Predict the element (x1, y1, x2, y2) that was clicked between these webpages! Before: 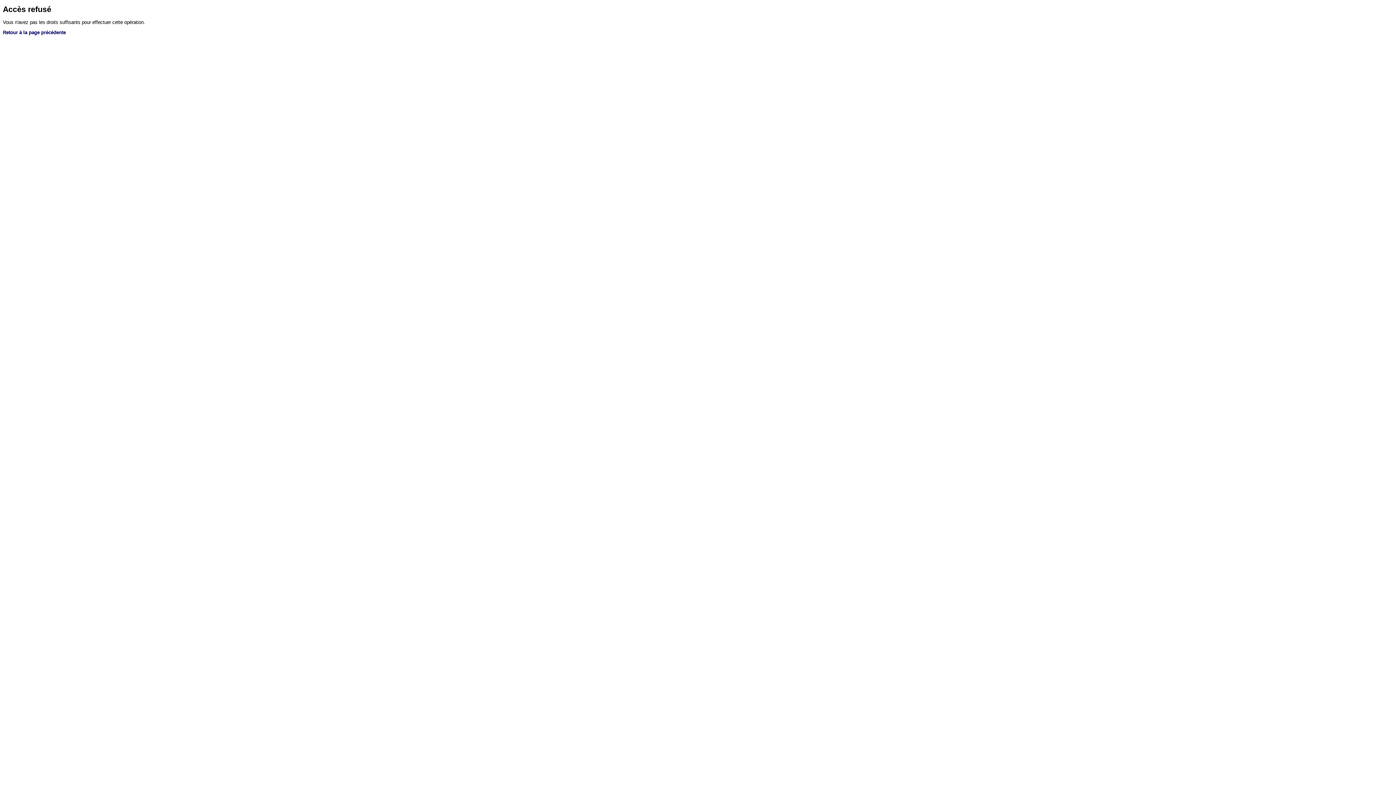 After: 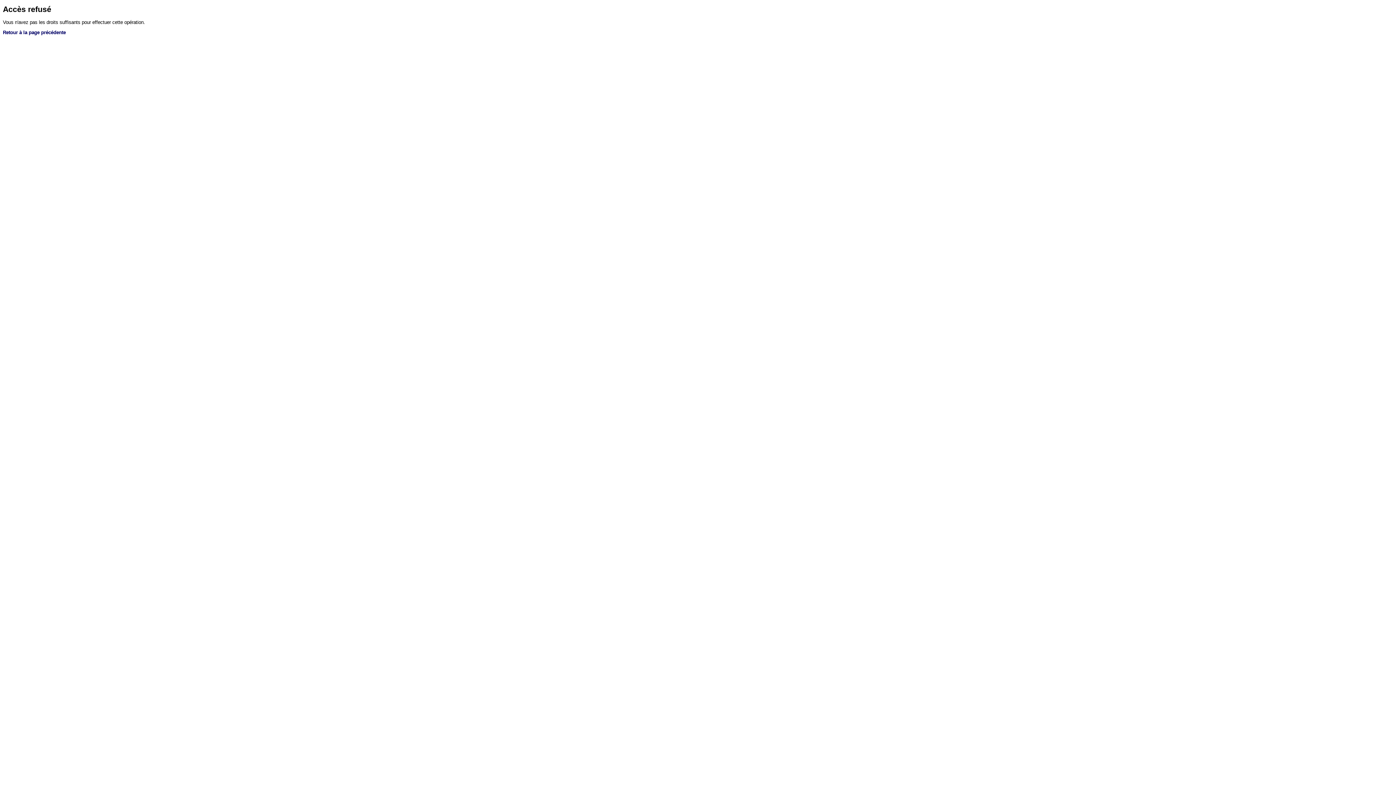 Action: bbox: (2, 29, 65, 35) label: Retour à la page précédente